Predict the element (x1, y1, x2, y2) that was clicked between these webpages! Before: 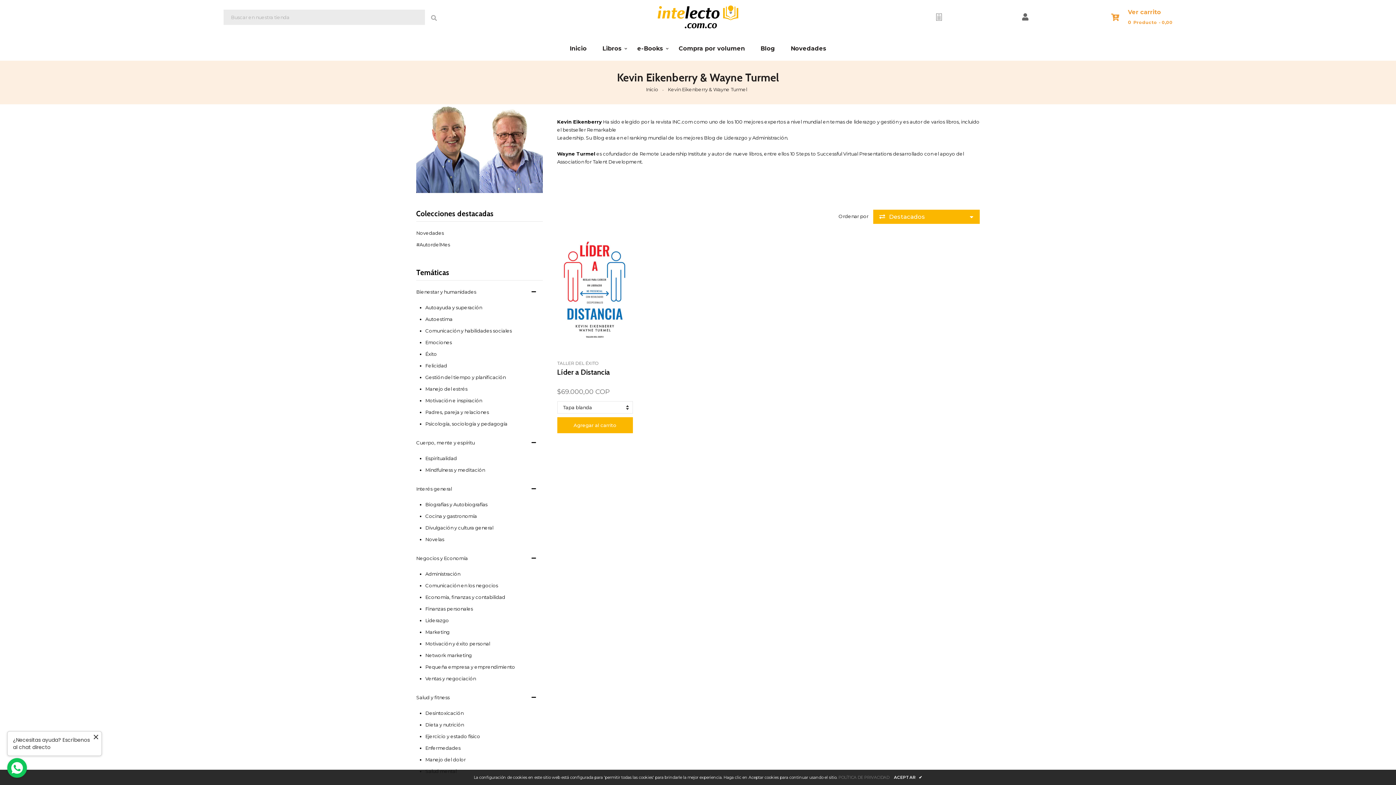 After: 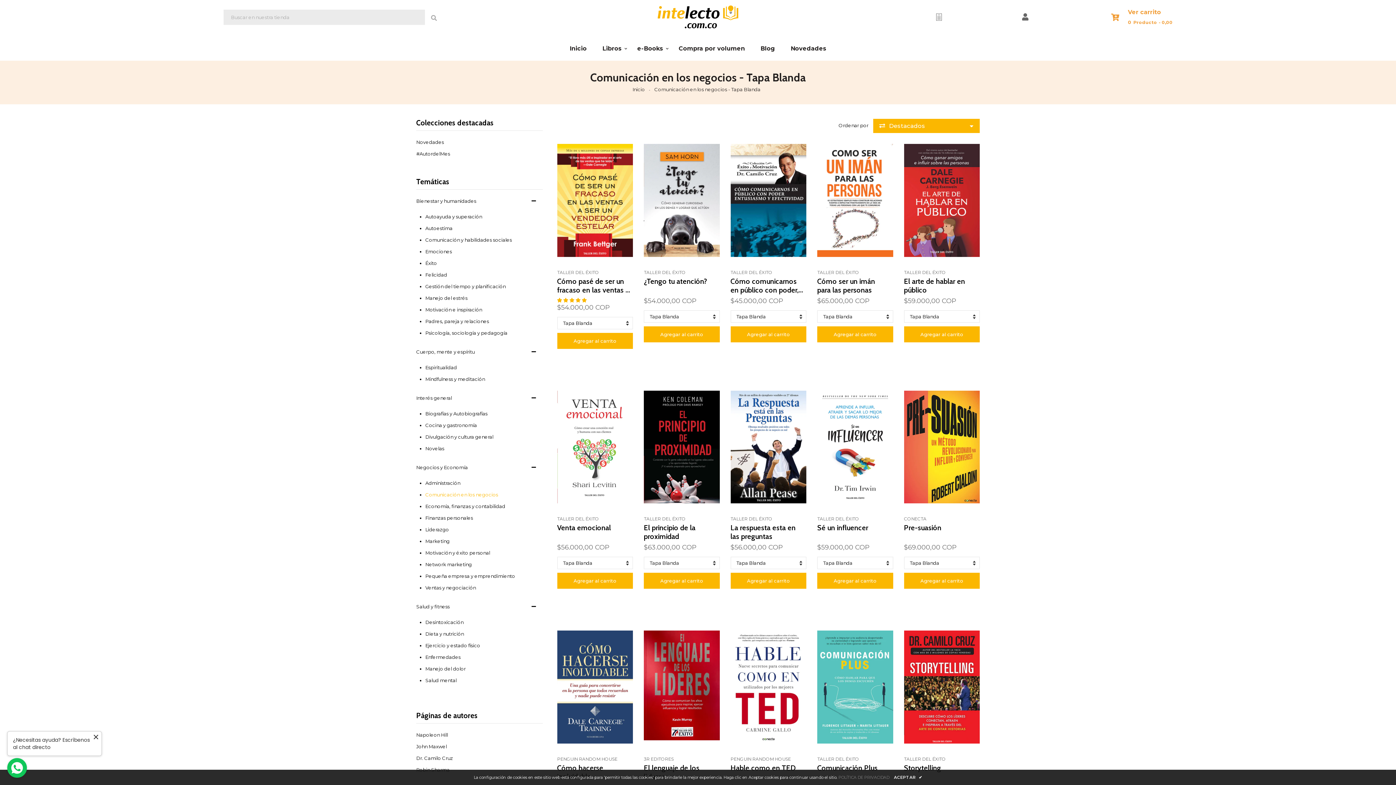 Action: bbox: (425, 581, 519, 589) label: Comunicación en los negocios